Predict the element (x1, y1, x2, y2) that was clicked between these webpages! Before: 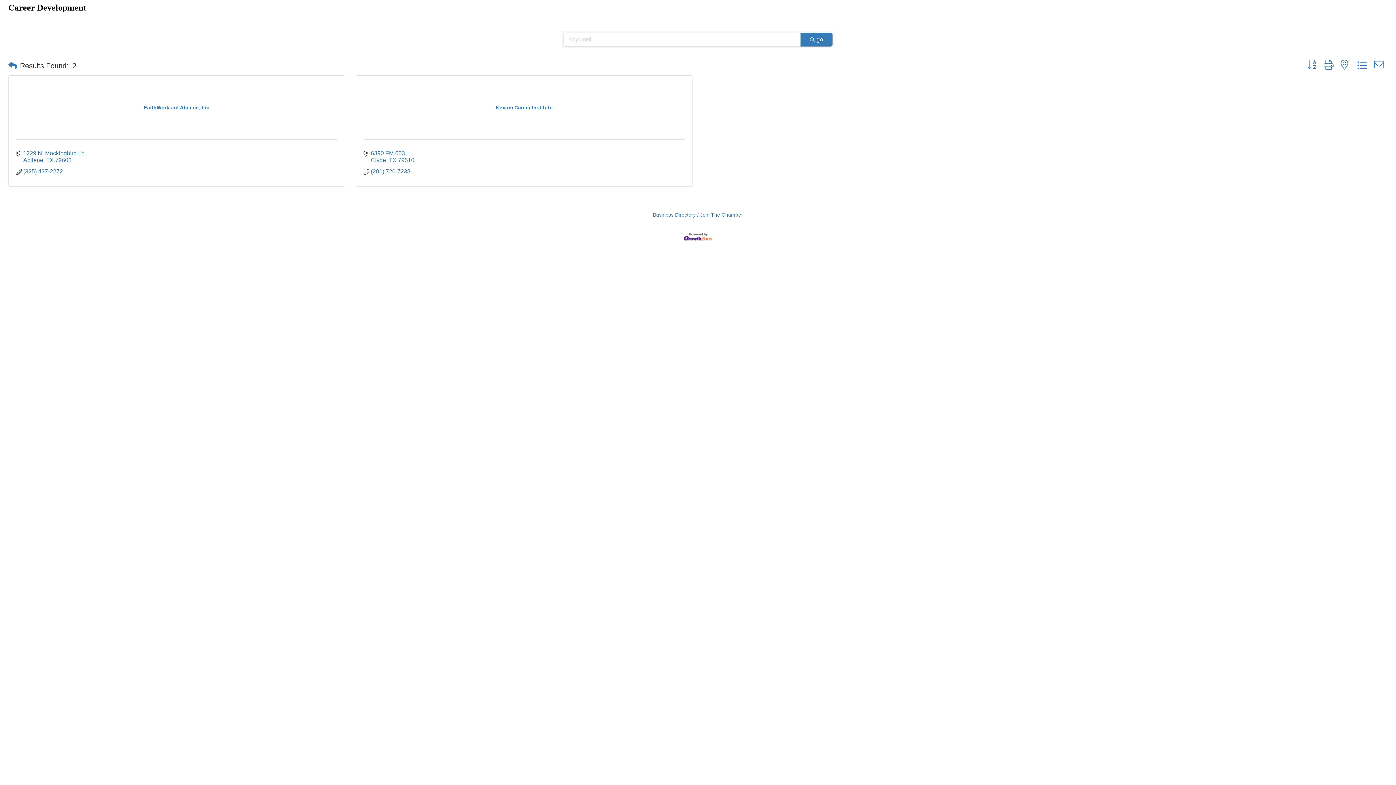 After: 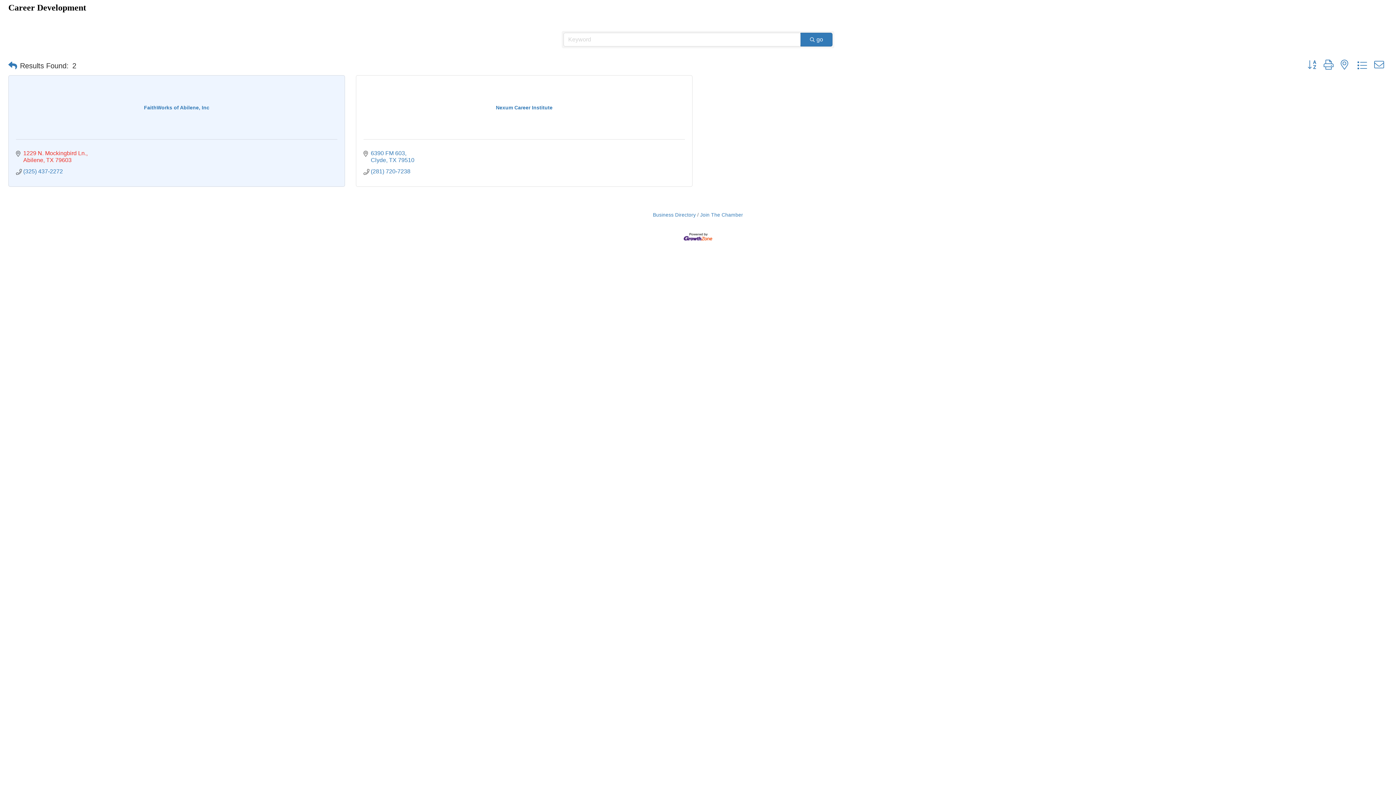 Action: bbox: (23, 149, 87, 163) label: 1229 N. Mockingbird Ln.
Abilene TX 79603